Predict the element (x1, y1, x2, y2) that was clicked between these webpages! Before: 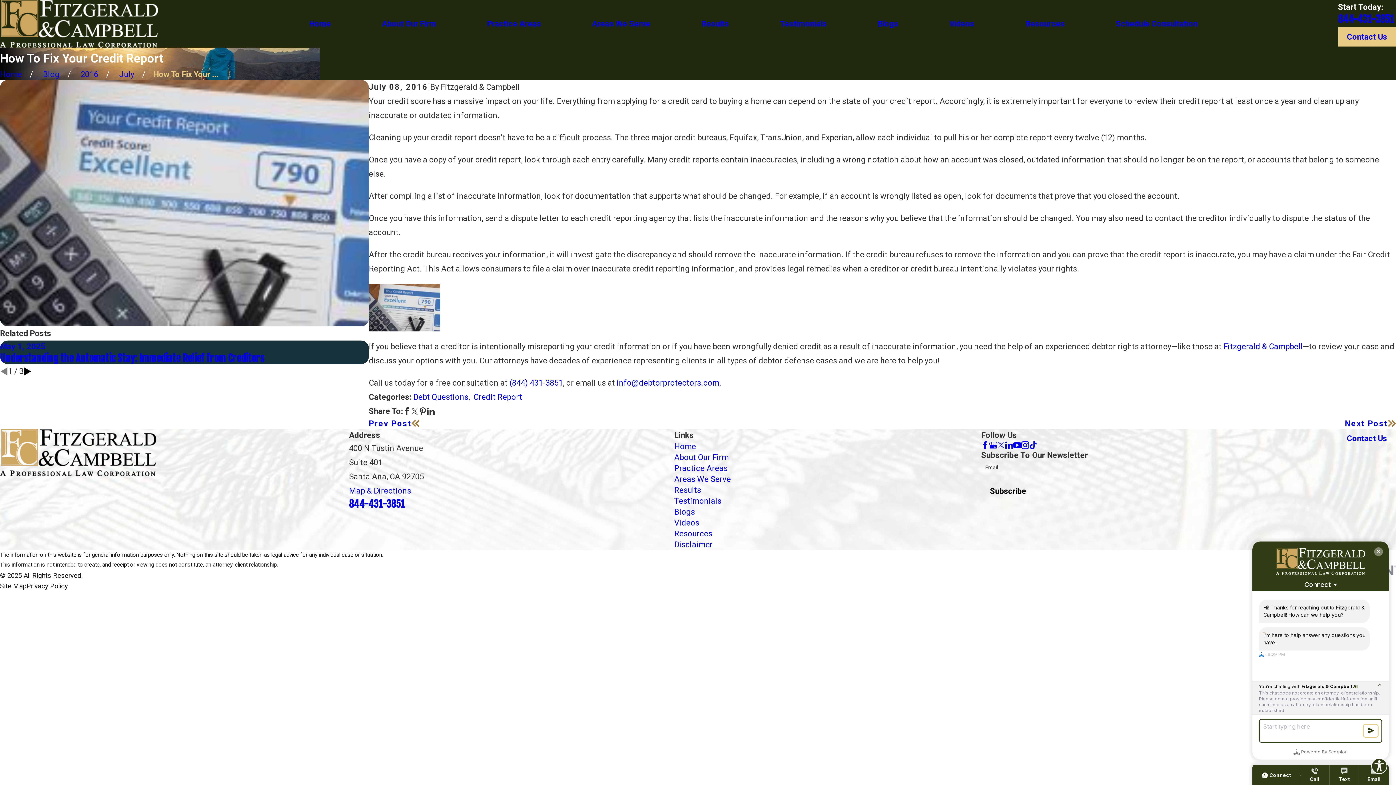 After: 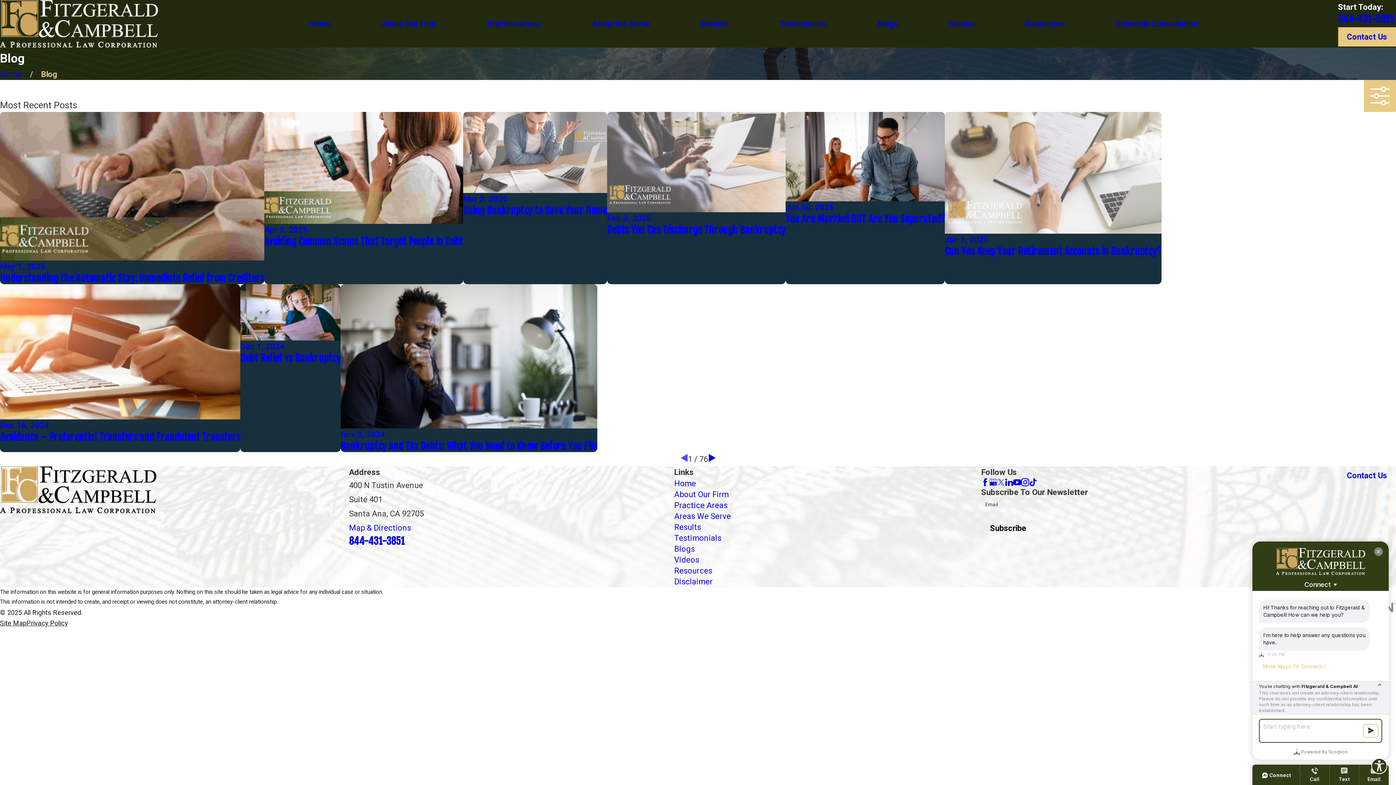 Action: label: Blogs bbox: (877, 18, 898, 29)